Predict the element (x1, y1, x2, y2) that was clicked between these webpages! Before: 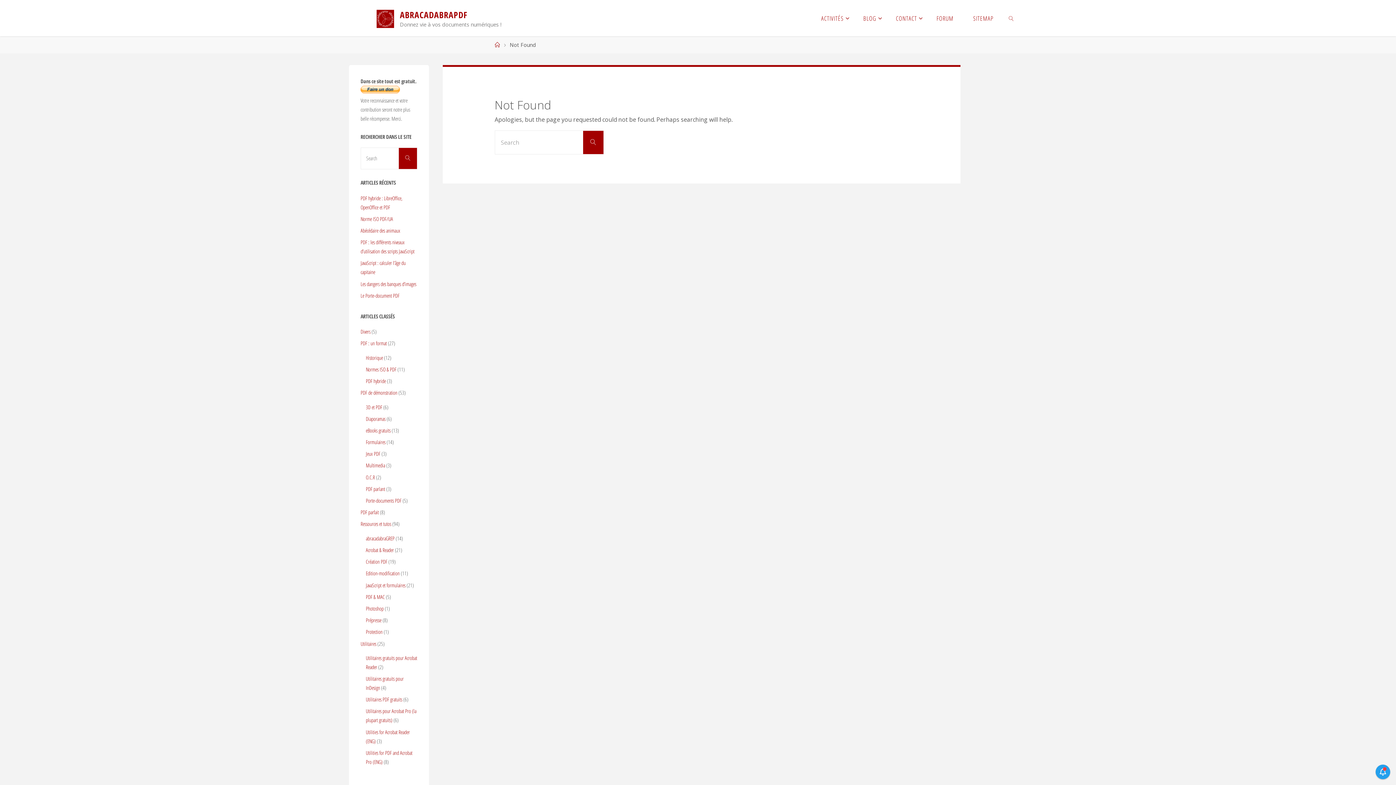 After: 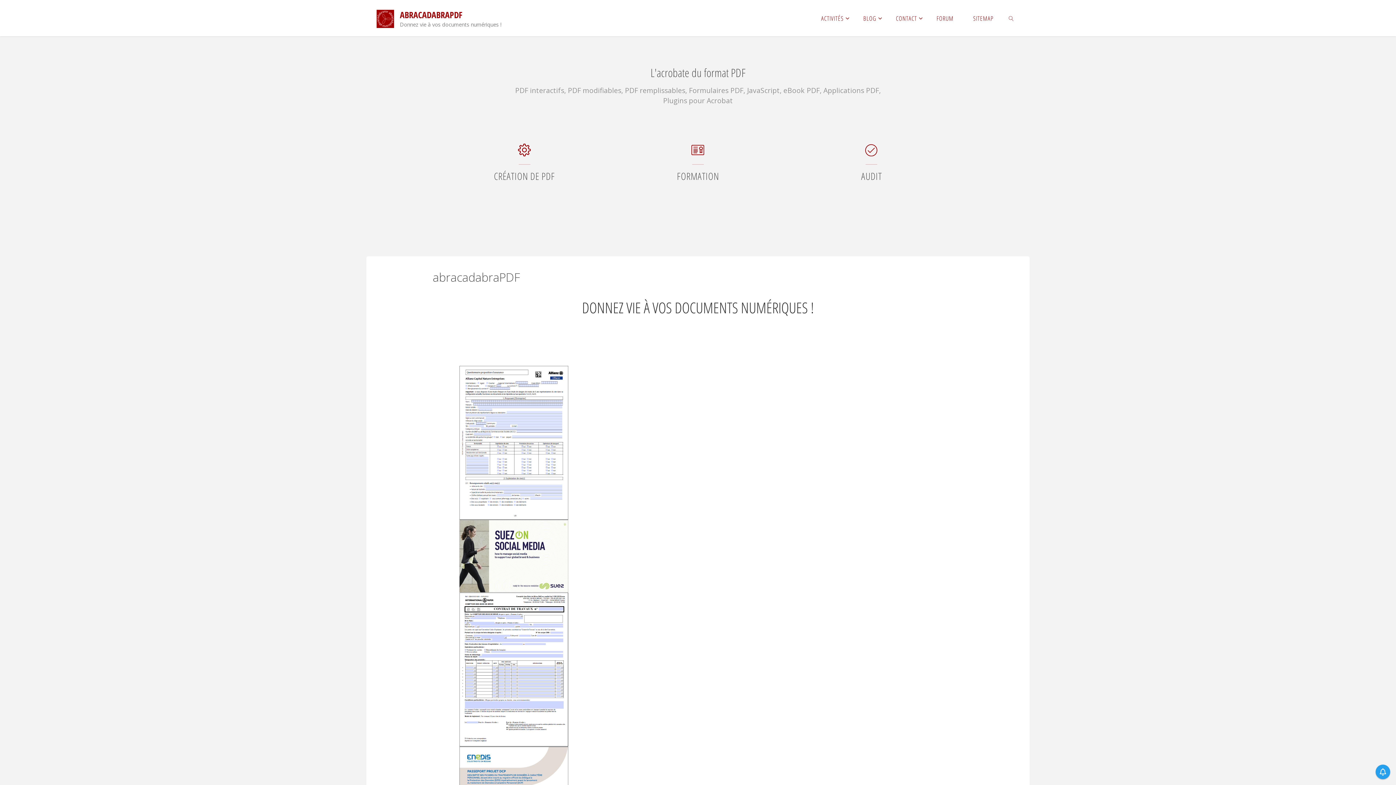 Action: bbox: (400, 8, 467, 21) label: ABRACADABRAPDF